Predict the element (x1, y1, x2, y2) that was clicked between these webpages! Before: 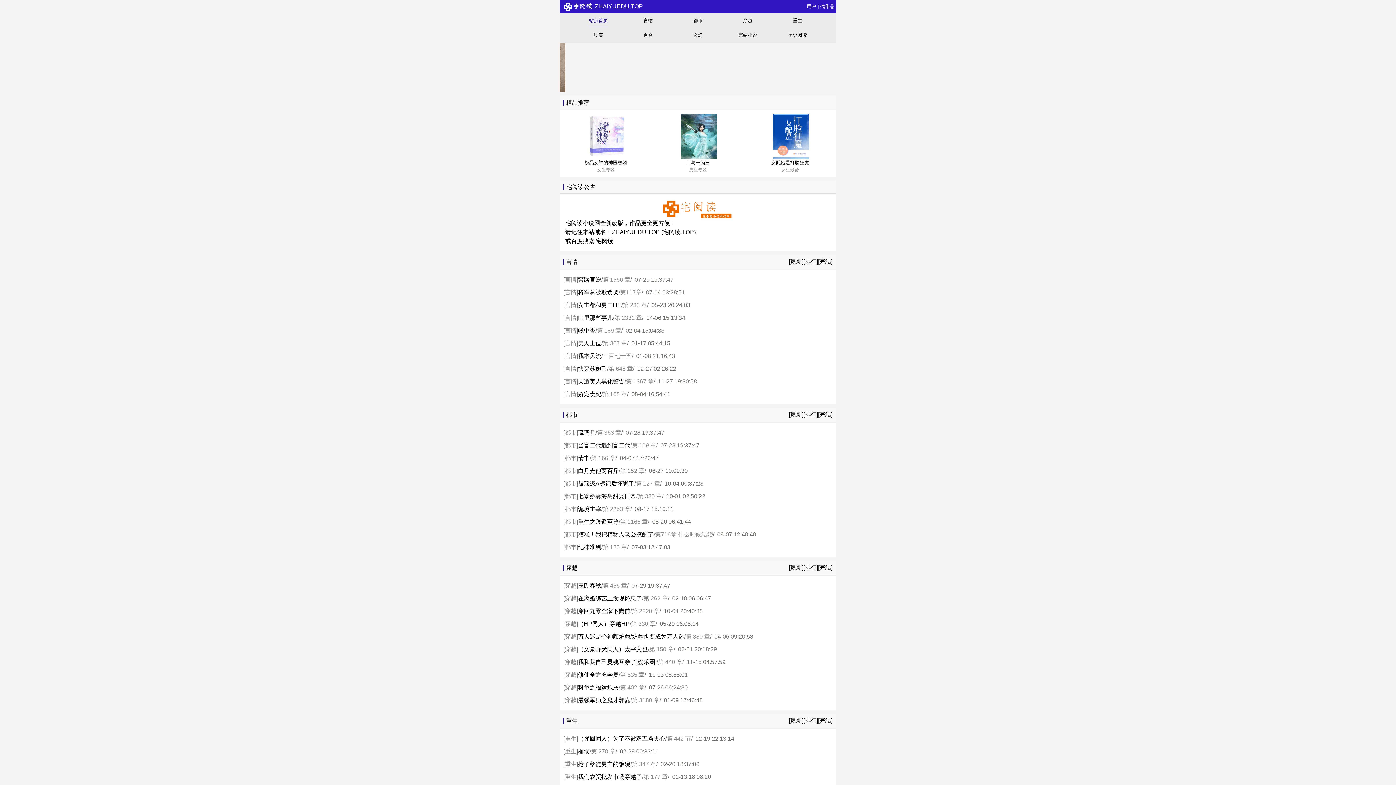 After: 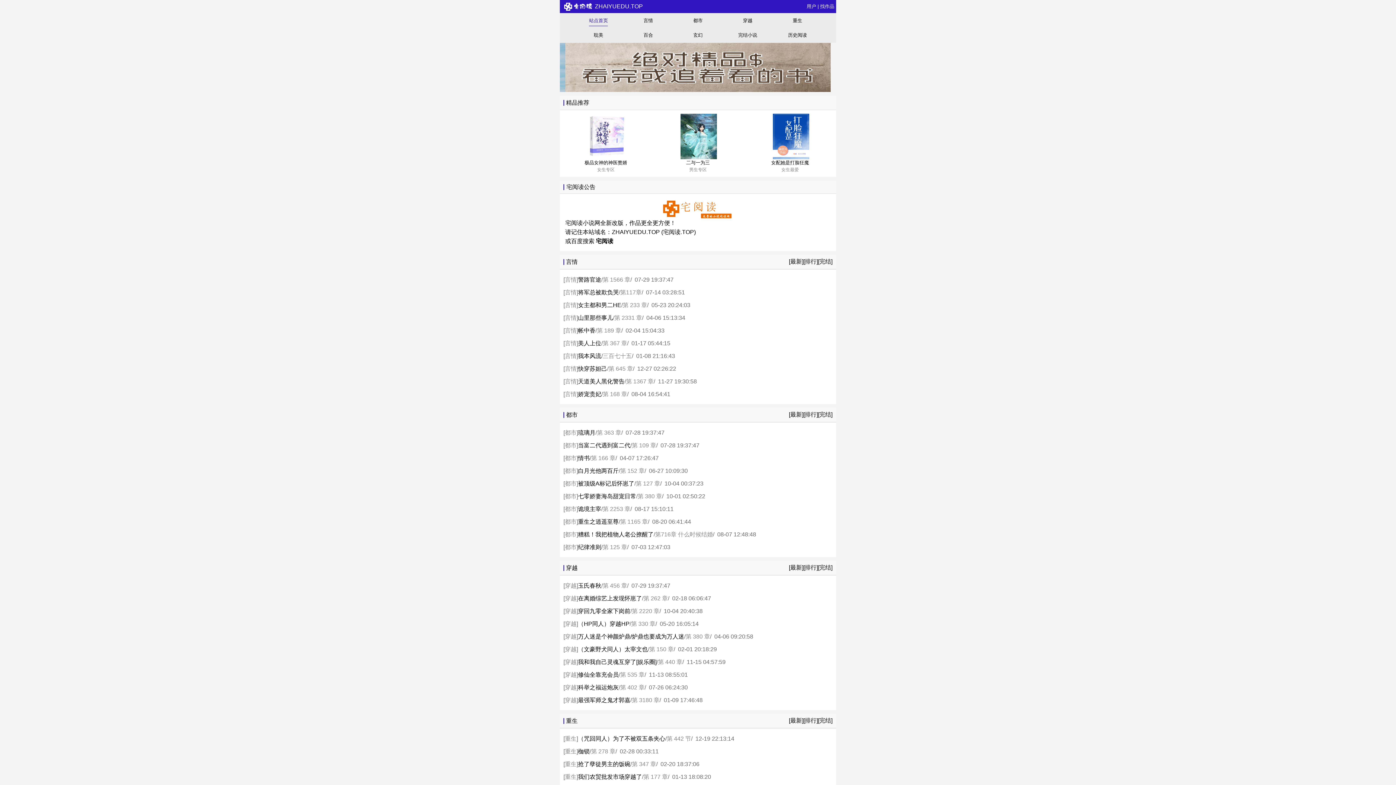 Action: bbox: (565, 64, 830, 70)